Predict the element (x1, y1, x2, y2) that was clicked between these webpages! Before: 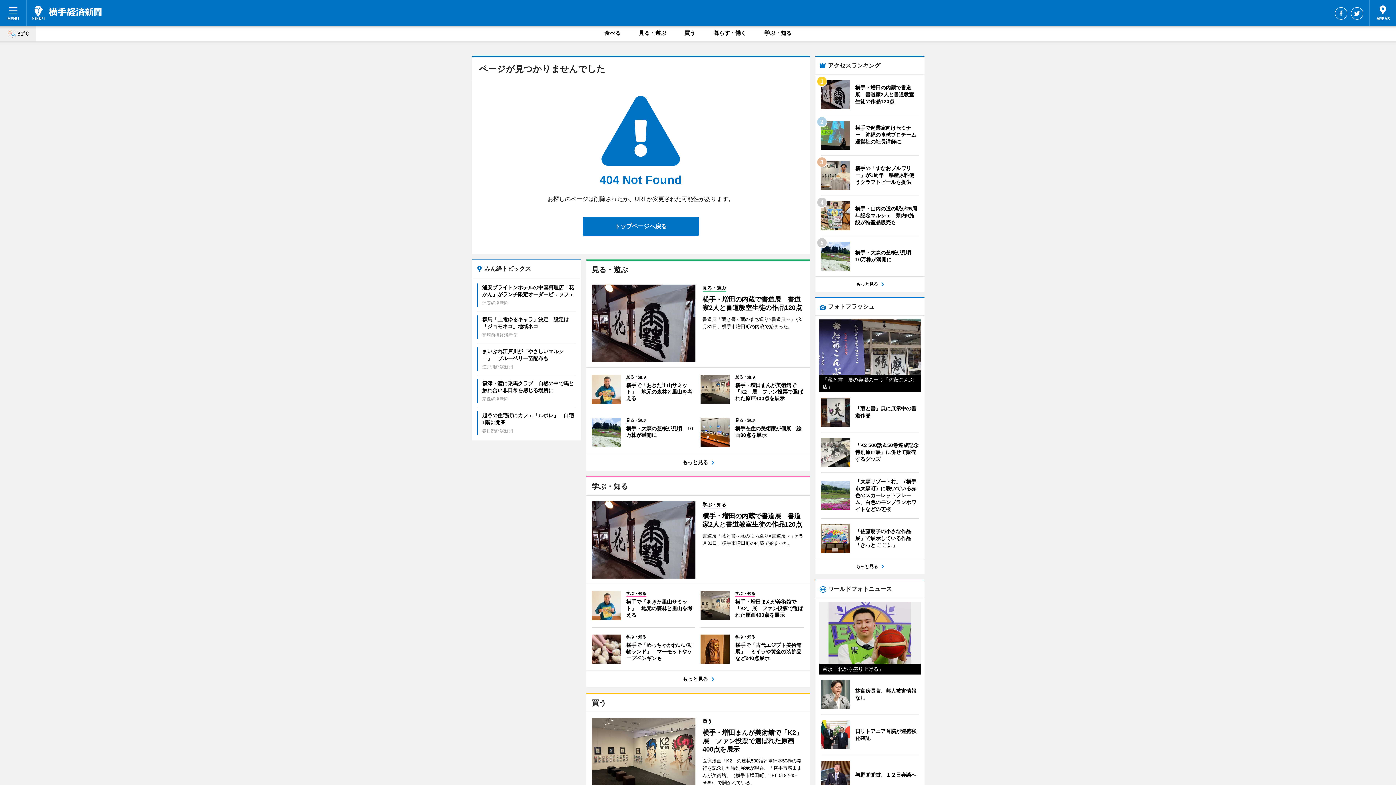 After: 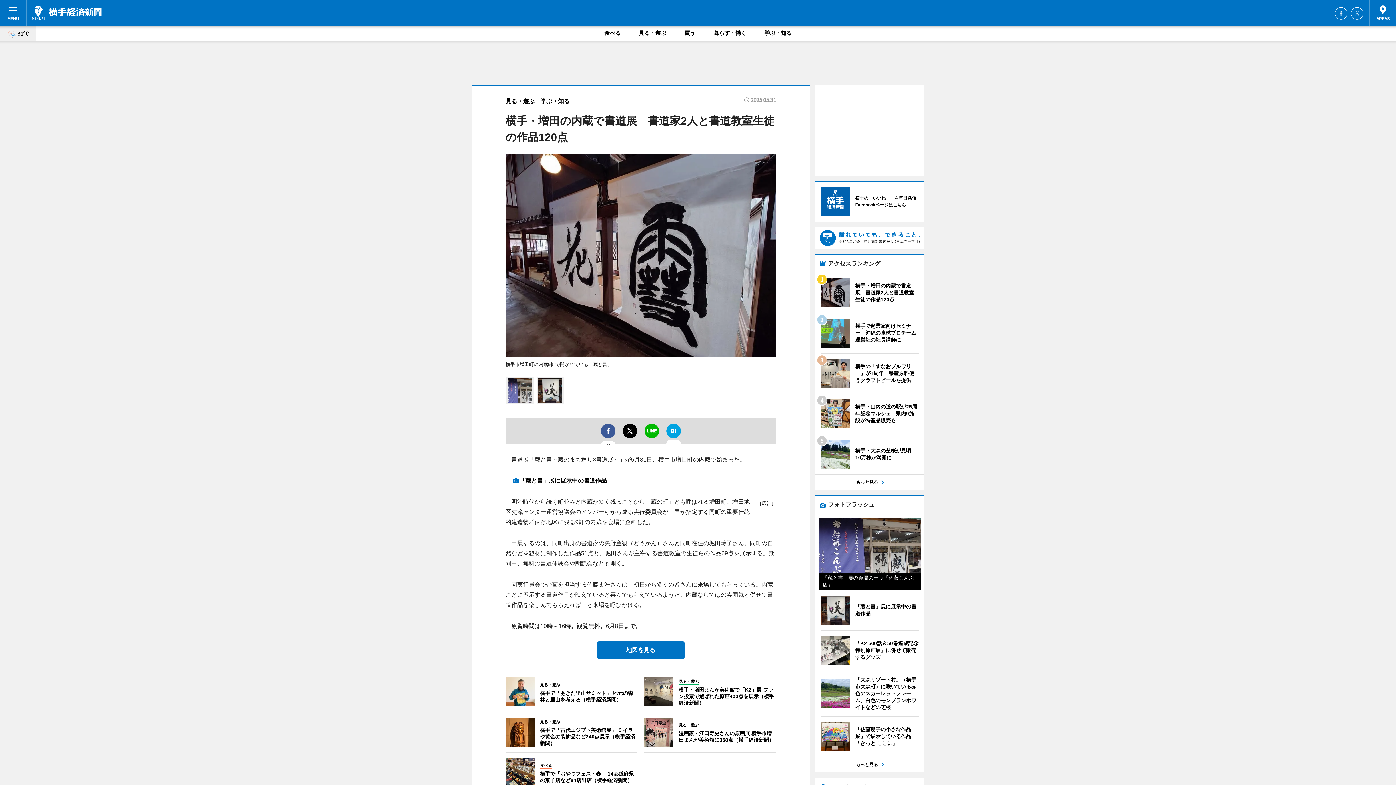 Action: label: 	
横手・増田の内蔵で書道展　書道家2人と書道教室生徒の作品120点 bbox: (820, 80, 919, 109)